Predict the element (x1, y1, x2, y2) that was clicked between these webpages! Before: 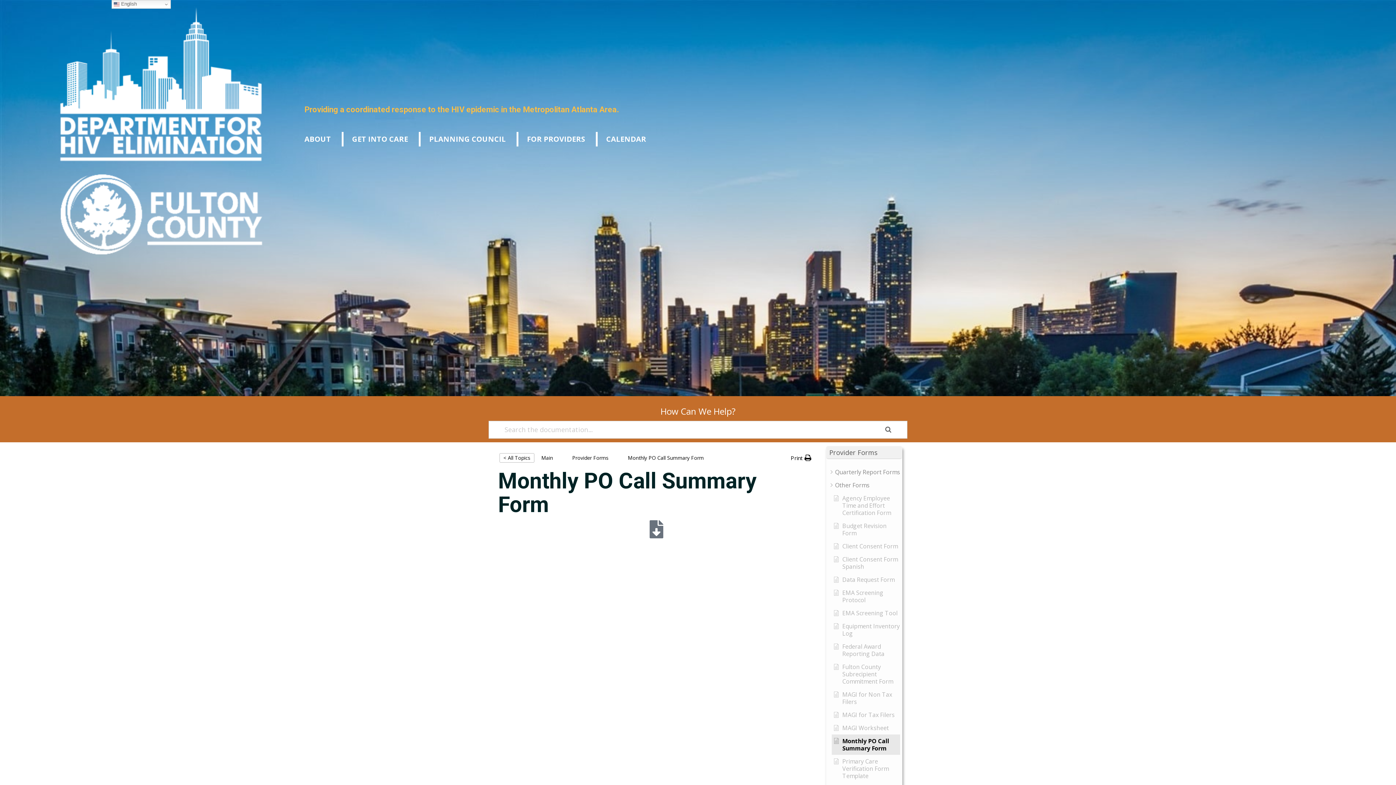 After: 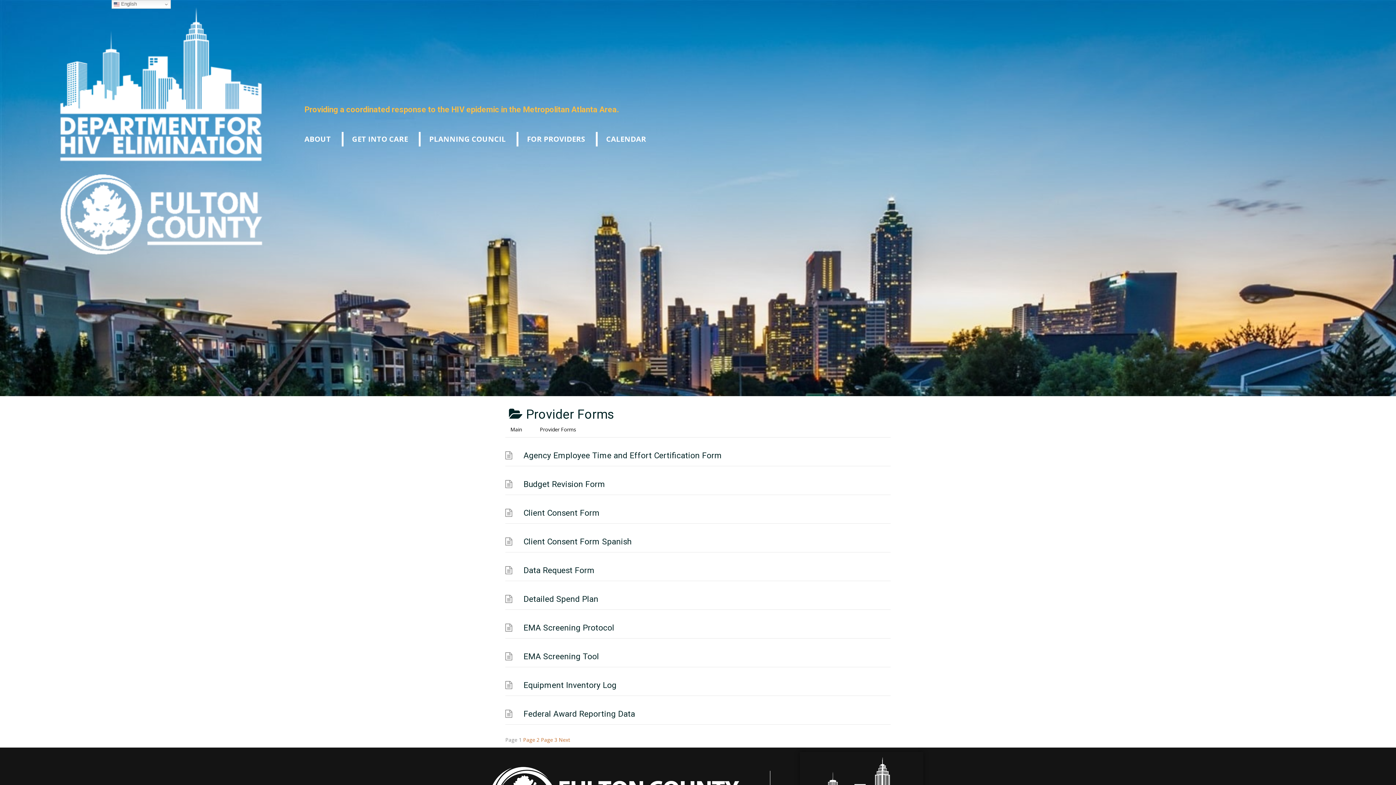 Action: bbox: (572, 454, 608, 461) label: Provider Forms